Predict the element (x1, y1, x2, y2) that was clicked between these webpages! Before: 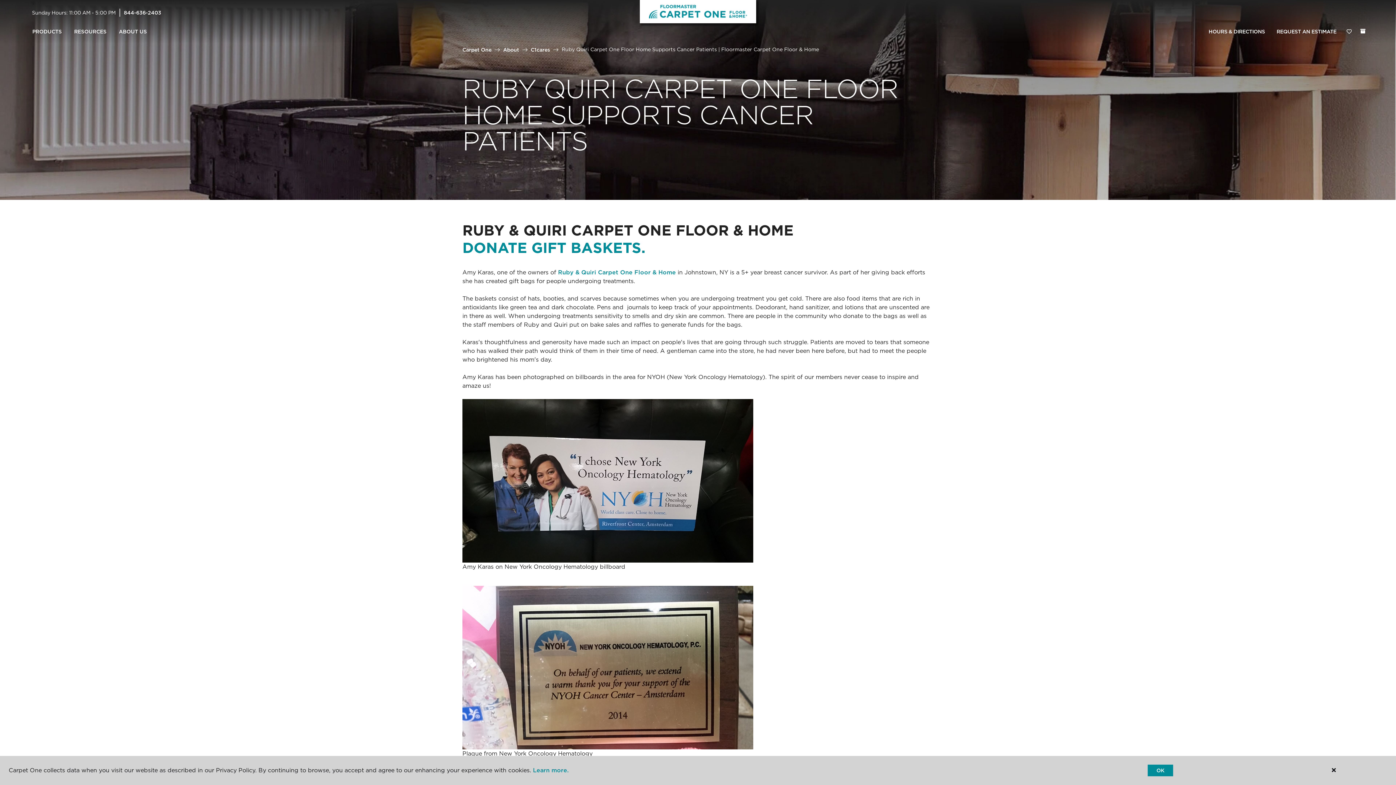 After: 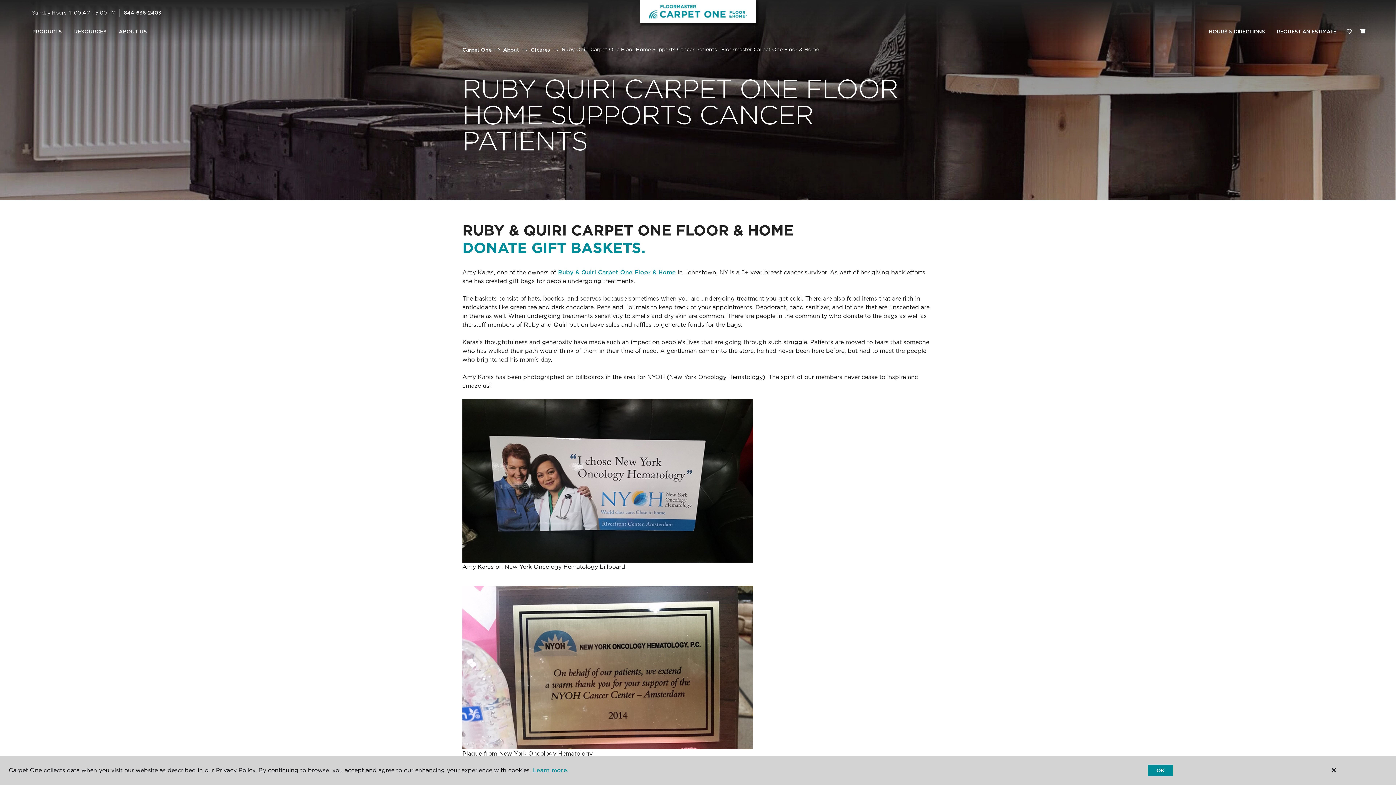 Action: label: 844-636-2403 bbox: (123, 9, 161, 15)